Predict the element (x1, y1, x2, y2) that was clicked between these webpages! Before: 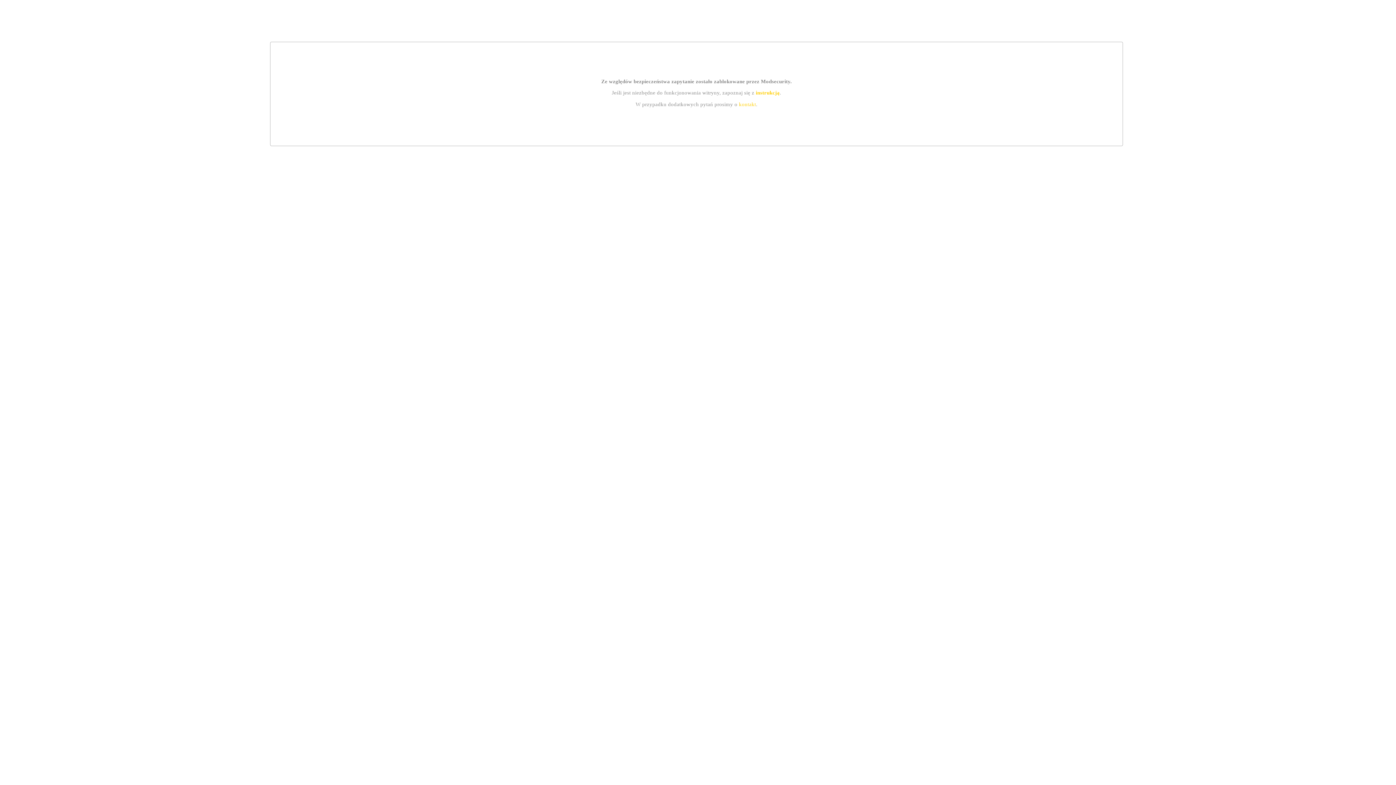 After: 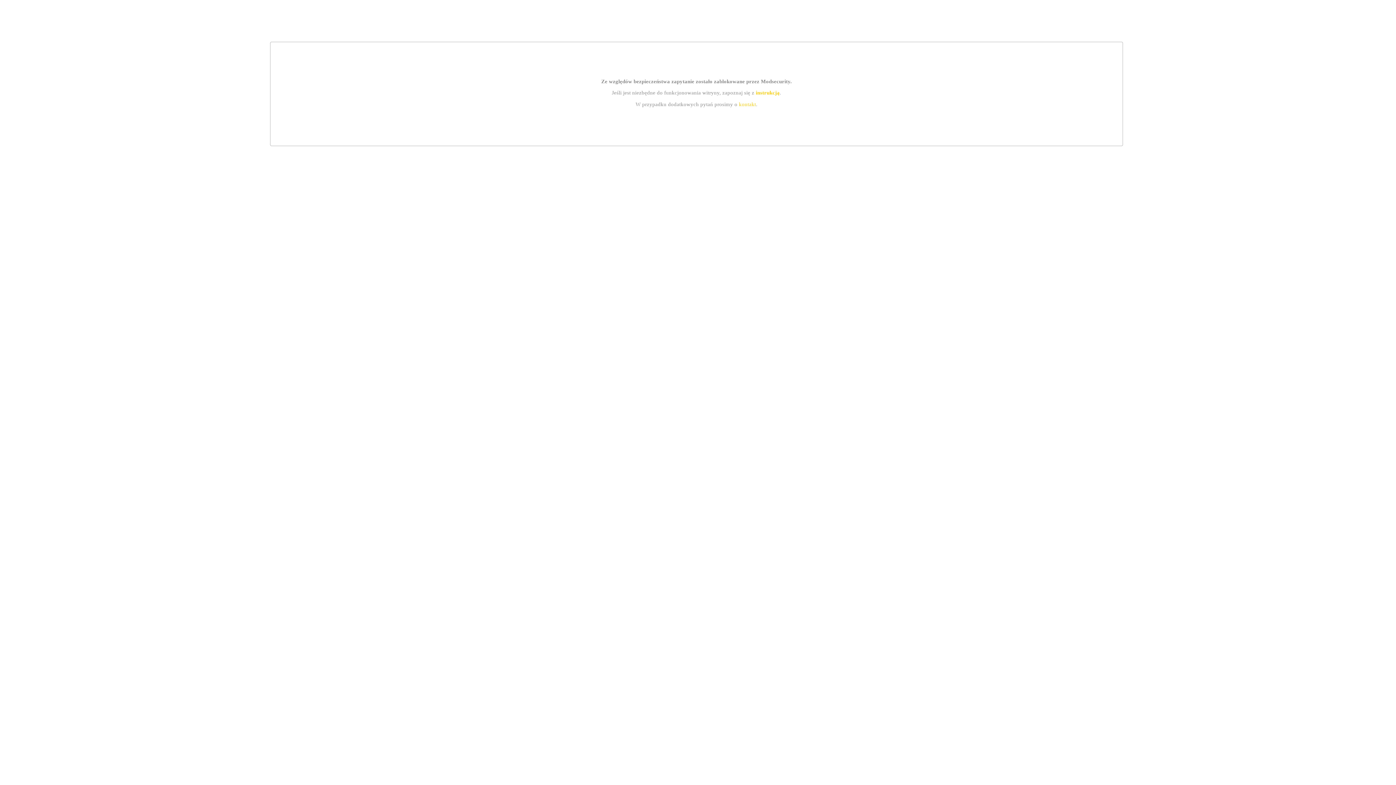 Action: bbox: (739, 101, 756, 107) label: kontakt